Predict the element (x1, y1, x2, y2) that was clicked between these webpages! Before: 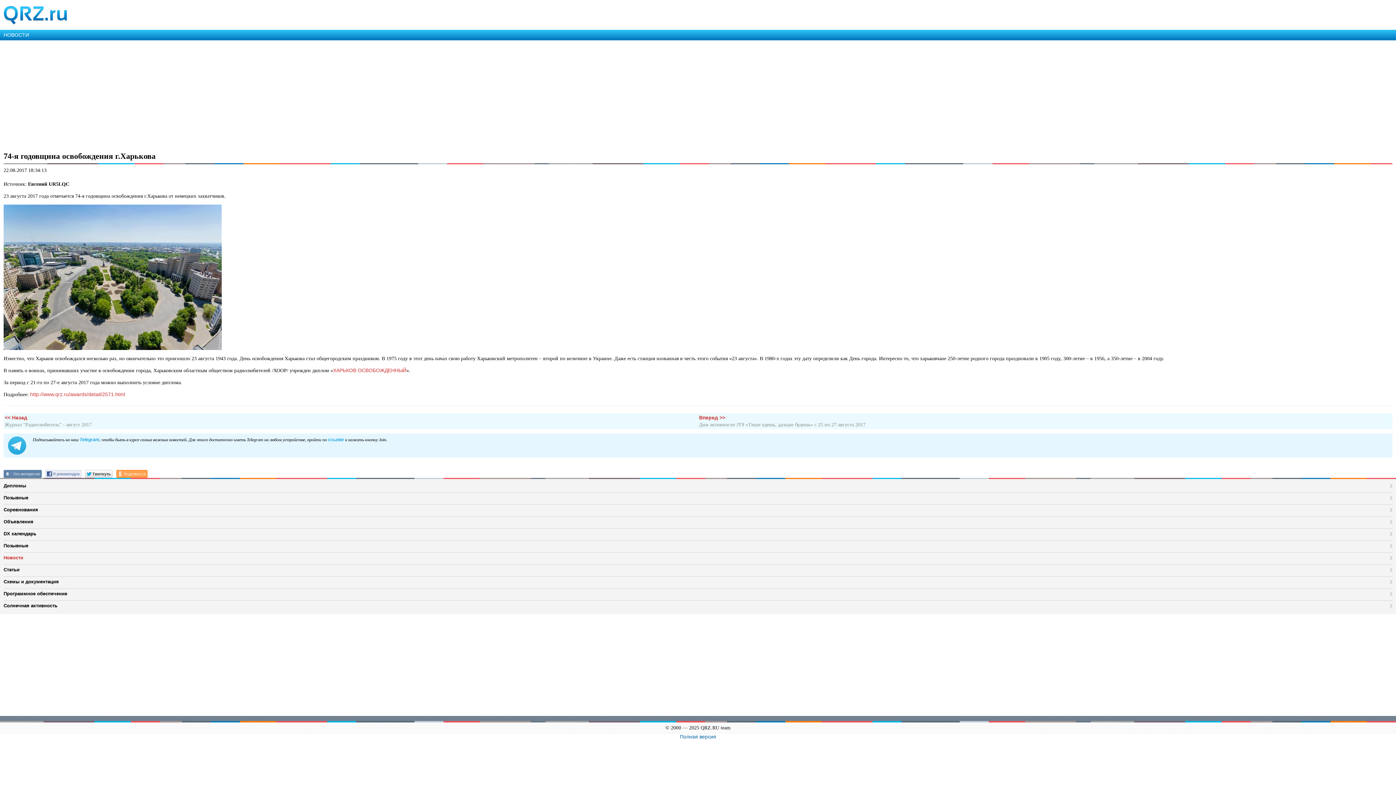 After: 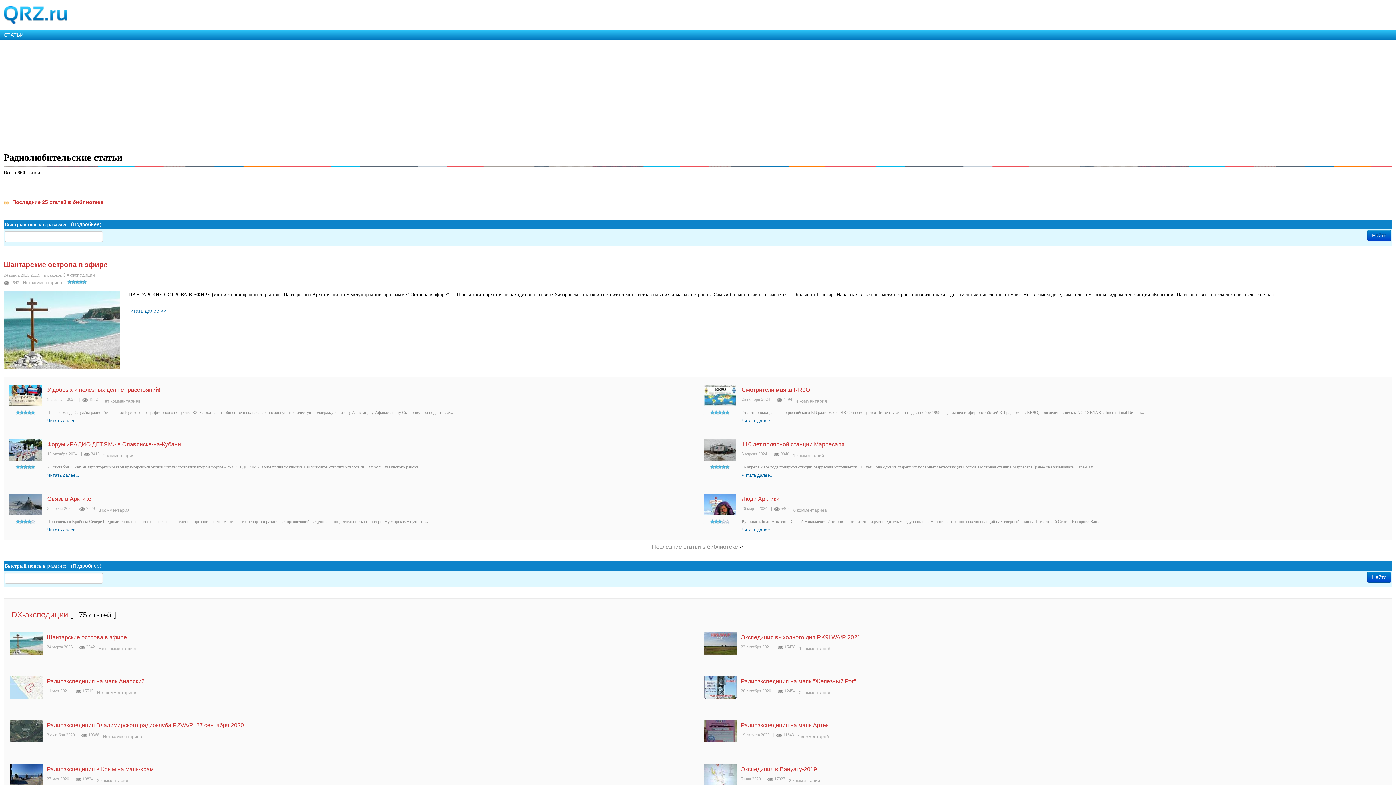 Action: label: Статьи bbox: (3, 564, 1392, 574)